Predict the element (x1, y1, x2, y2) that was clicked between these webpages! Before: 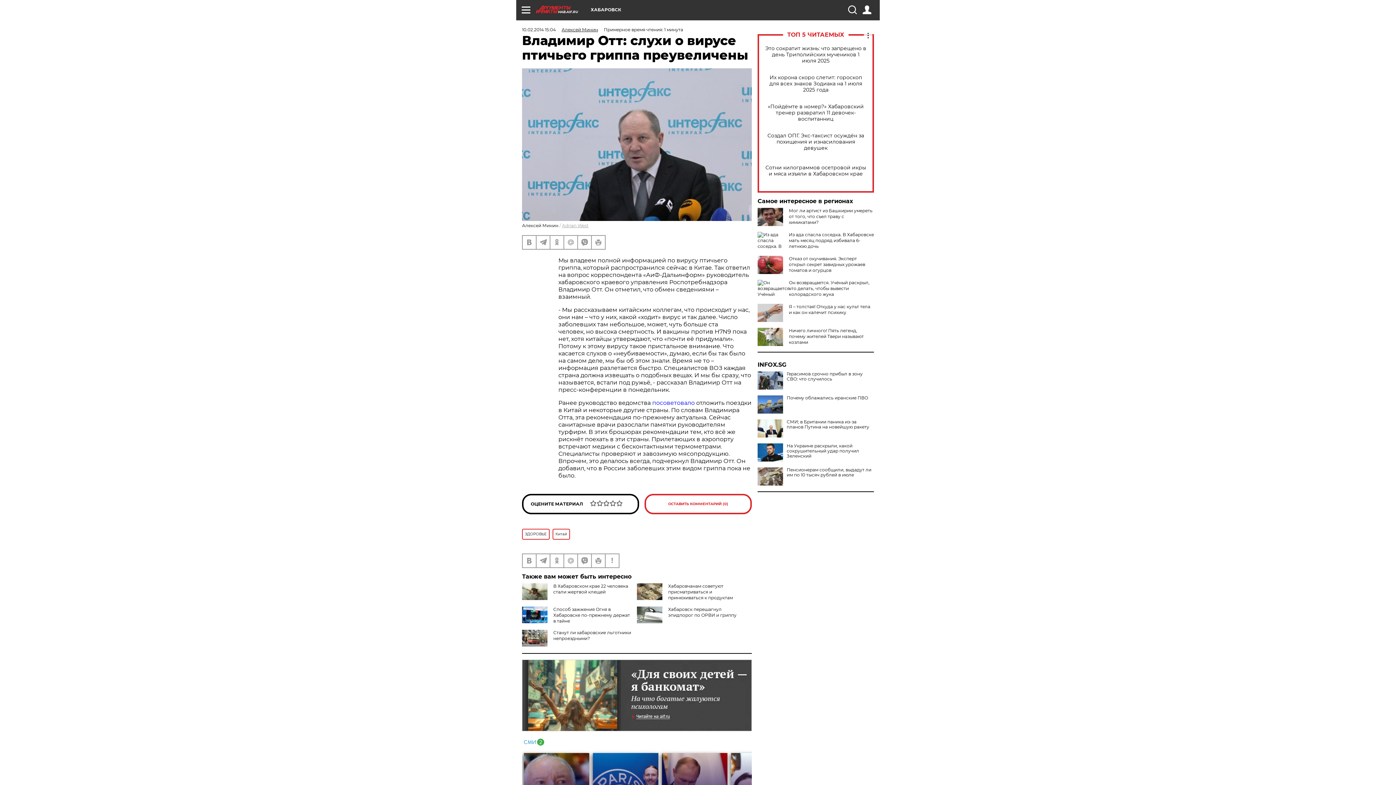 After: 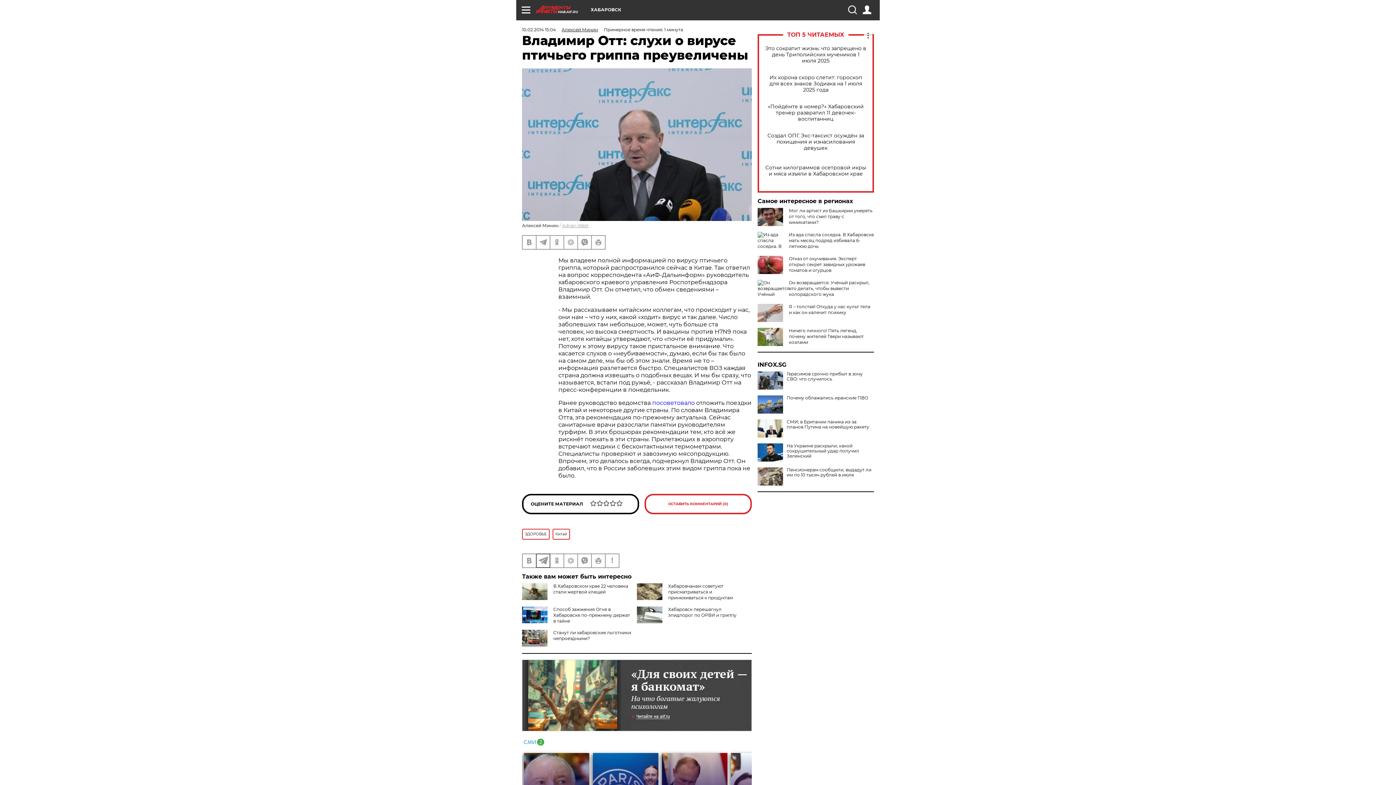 Action: bbox: (536, 554, 549, 567)